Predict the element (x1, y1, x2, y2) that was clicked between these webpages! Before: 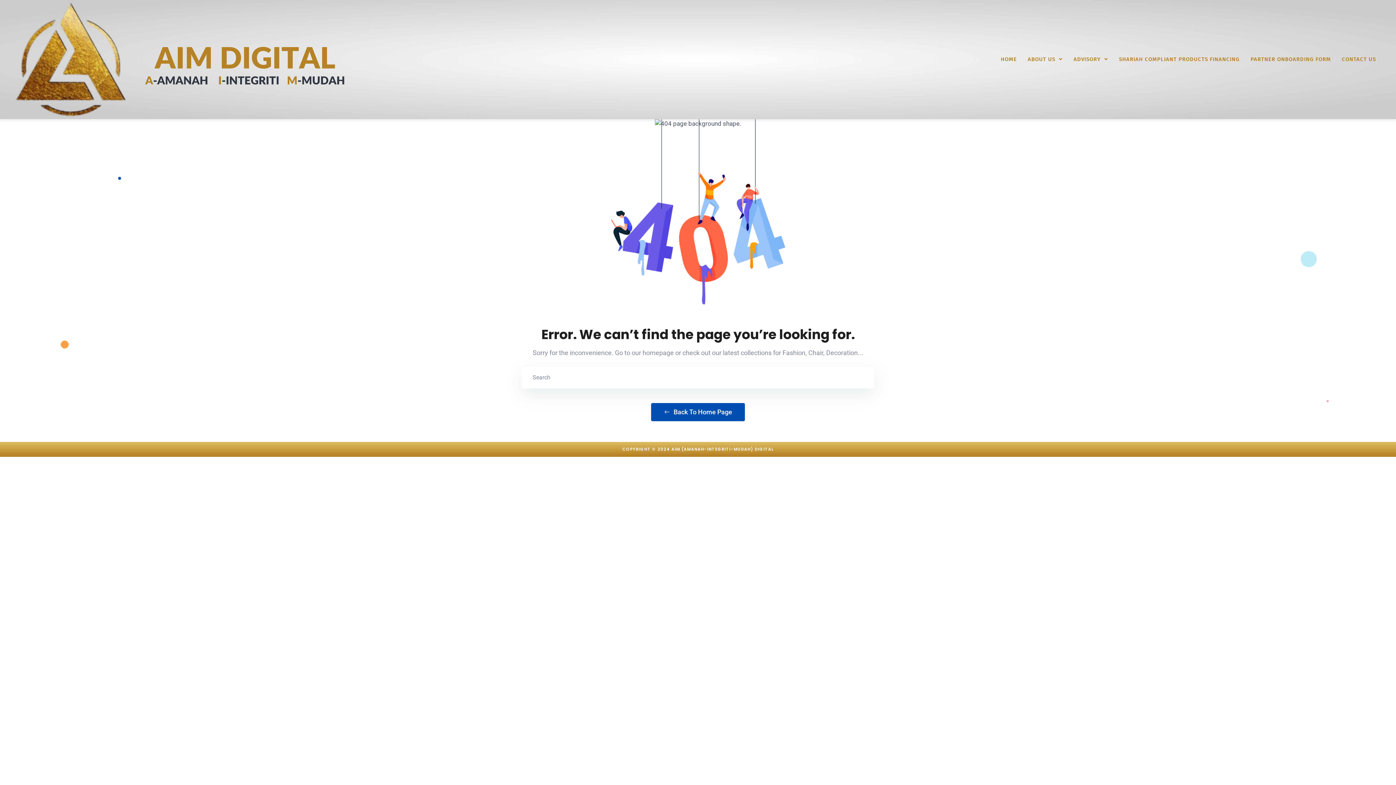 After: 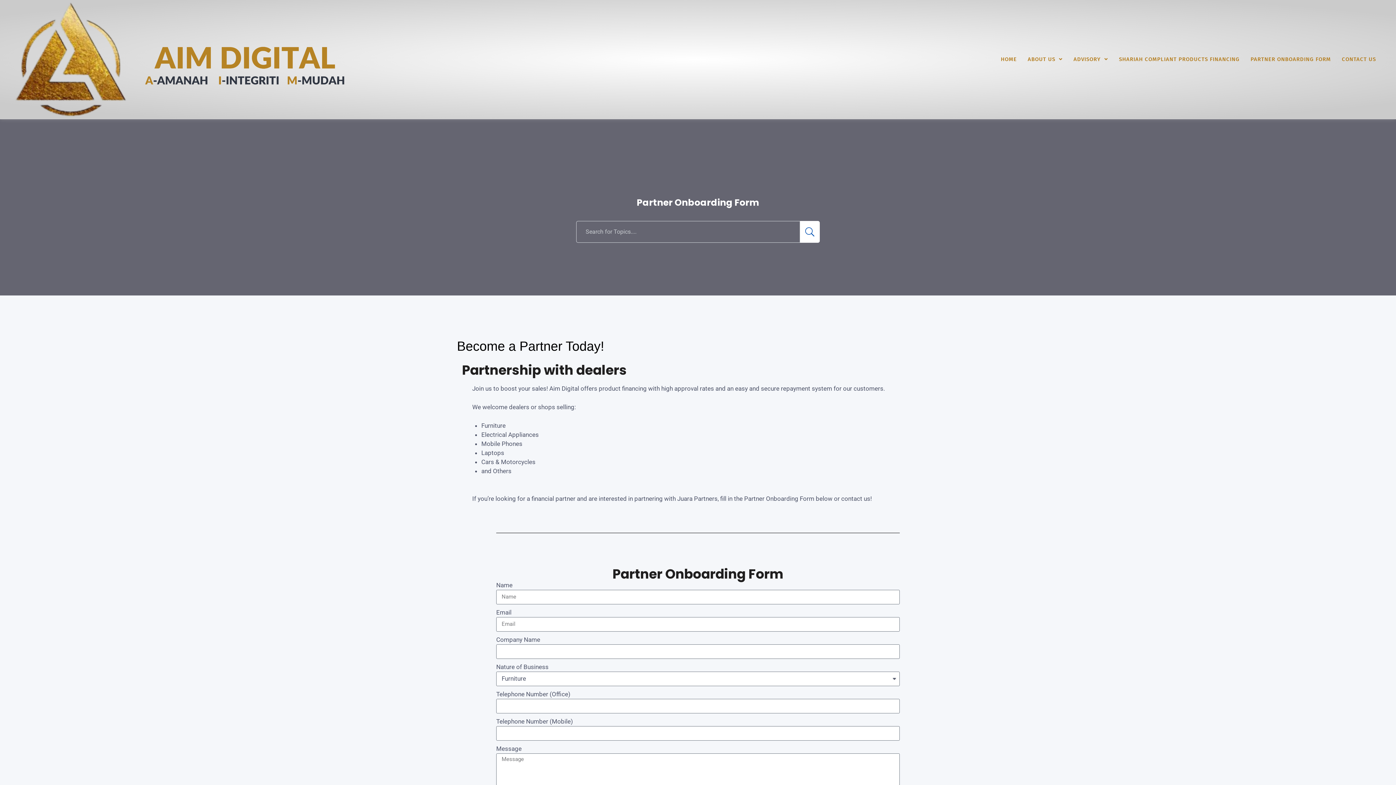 Action: label: PARTNER ONBOARDING FORM bbox: (1245, 51, 1336, 67)